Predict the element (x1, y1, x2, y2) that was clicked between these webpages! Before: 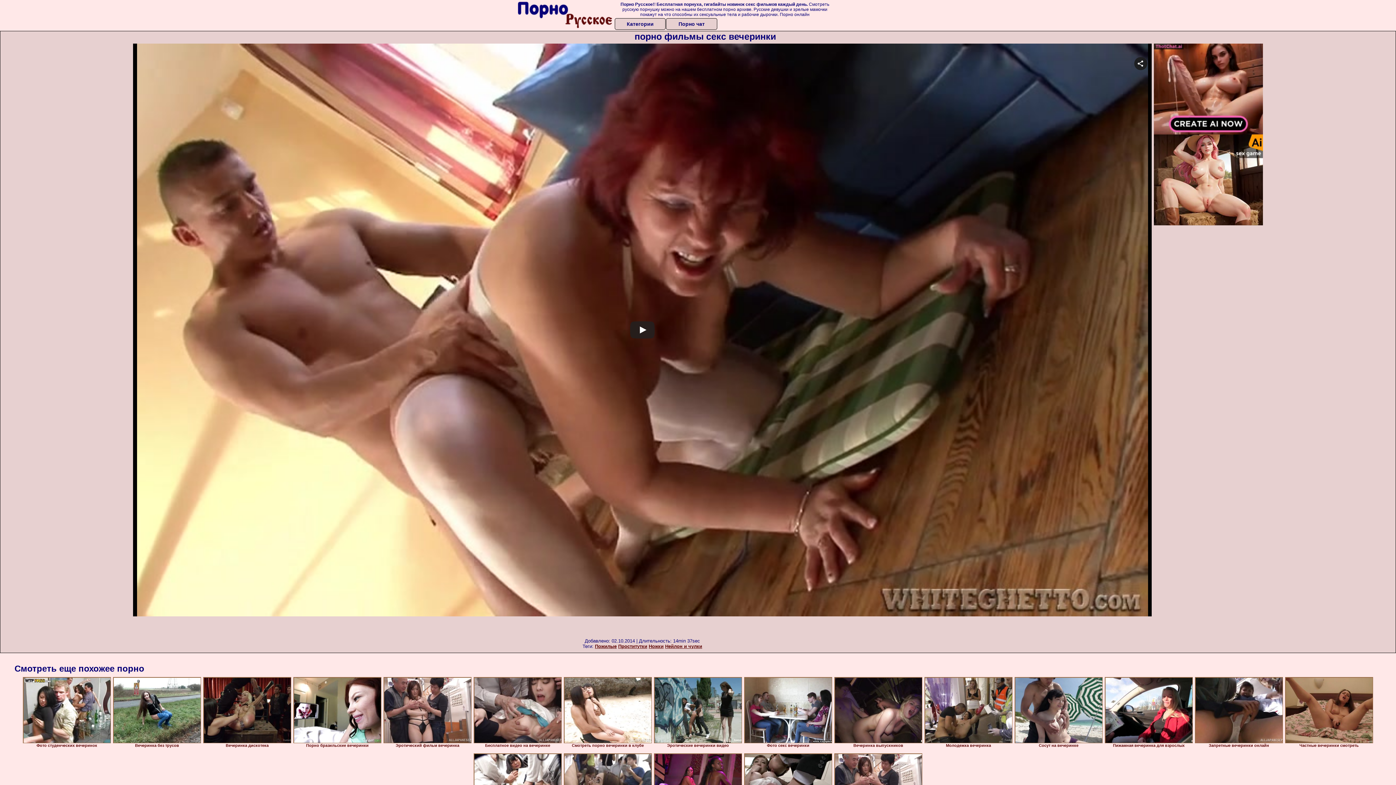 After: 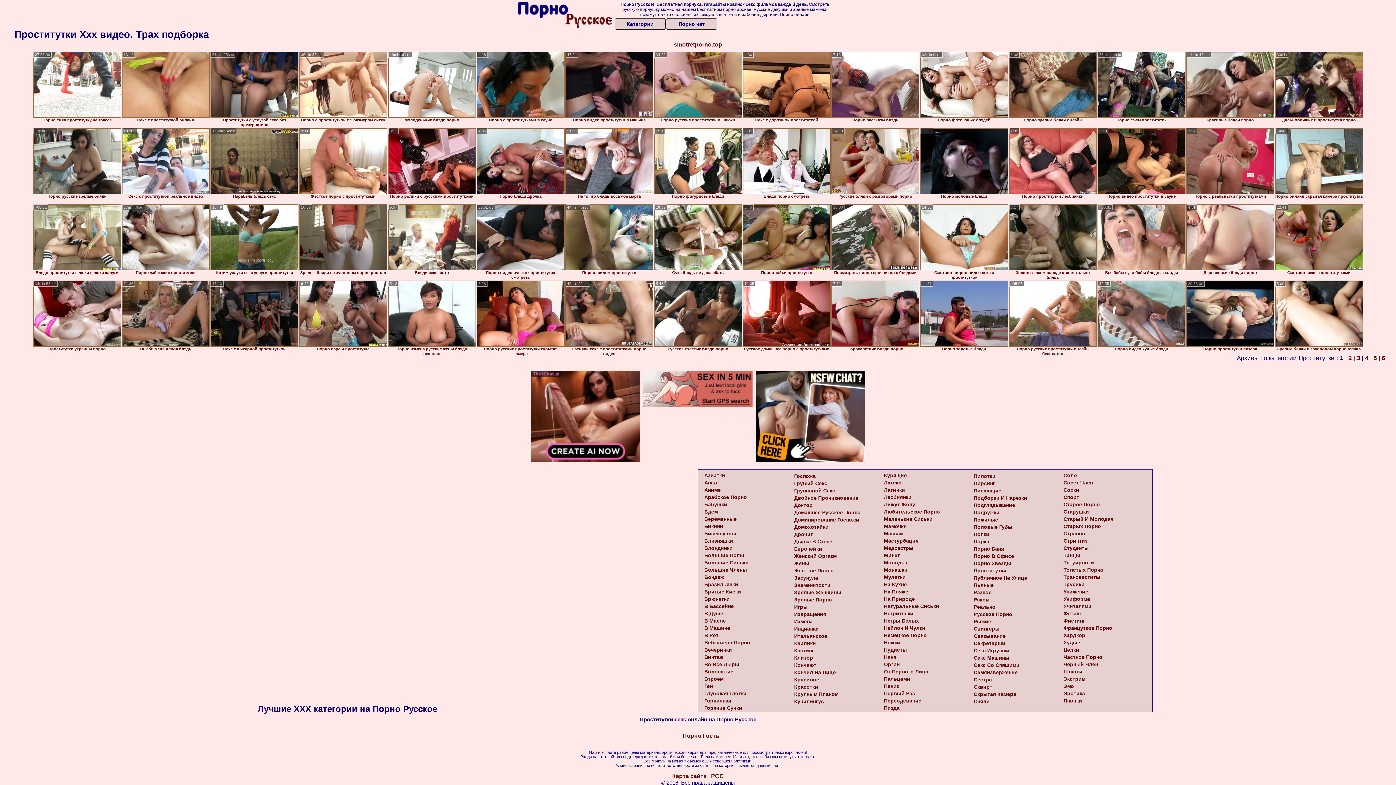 Action: bbox: (618, 644, 647, 649) label: Проститутки